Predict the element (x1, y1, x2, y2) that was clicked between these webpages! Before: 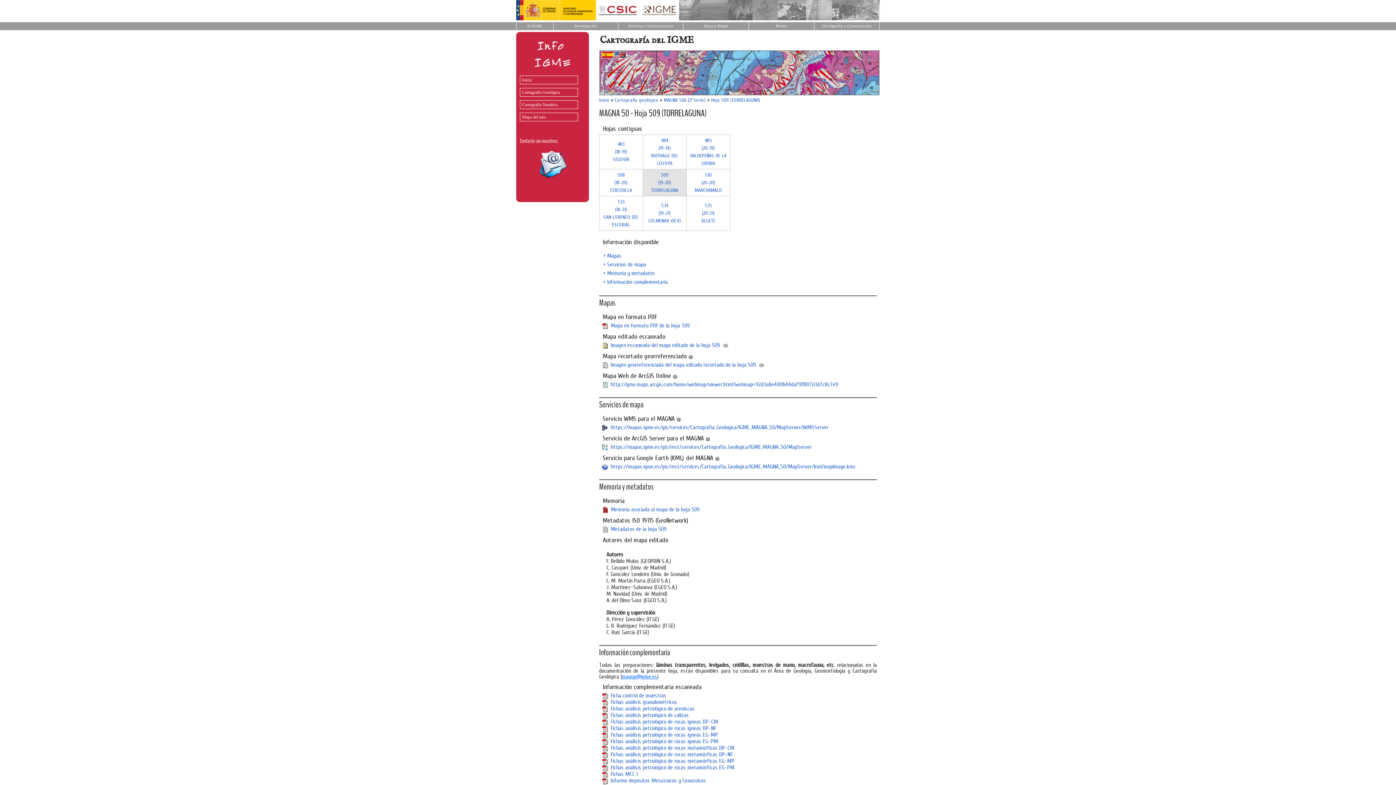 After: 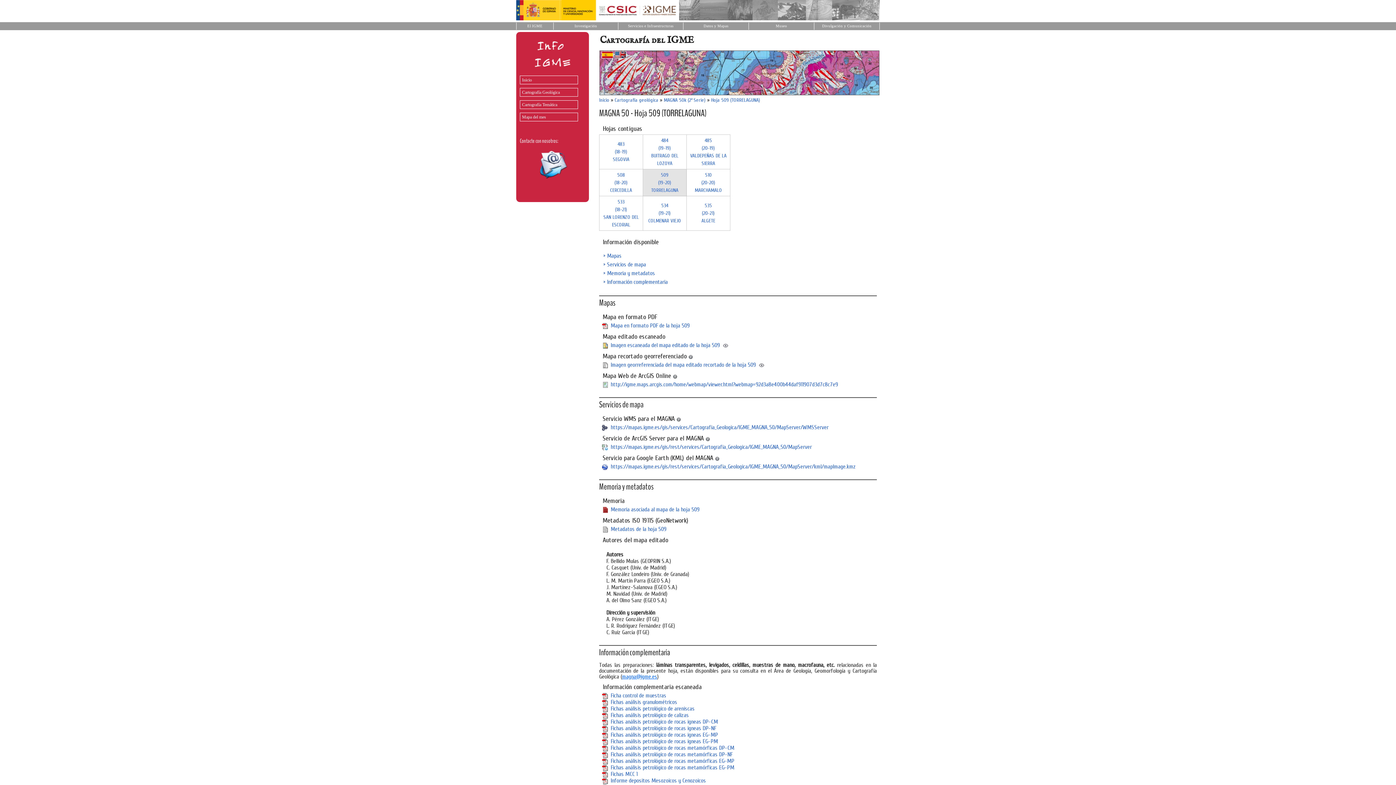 Action: bbox: (602, 507, 608, 512)